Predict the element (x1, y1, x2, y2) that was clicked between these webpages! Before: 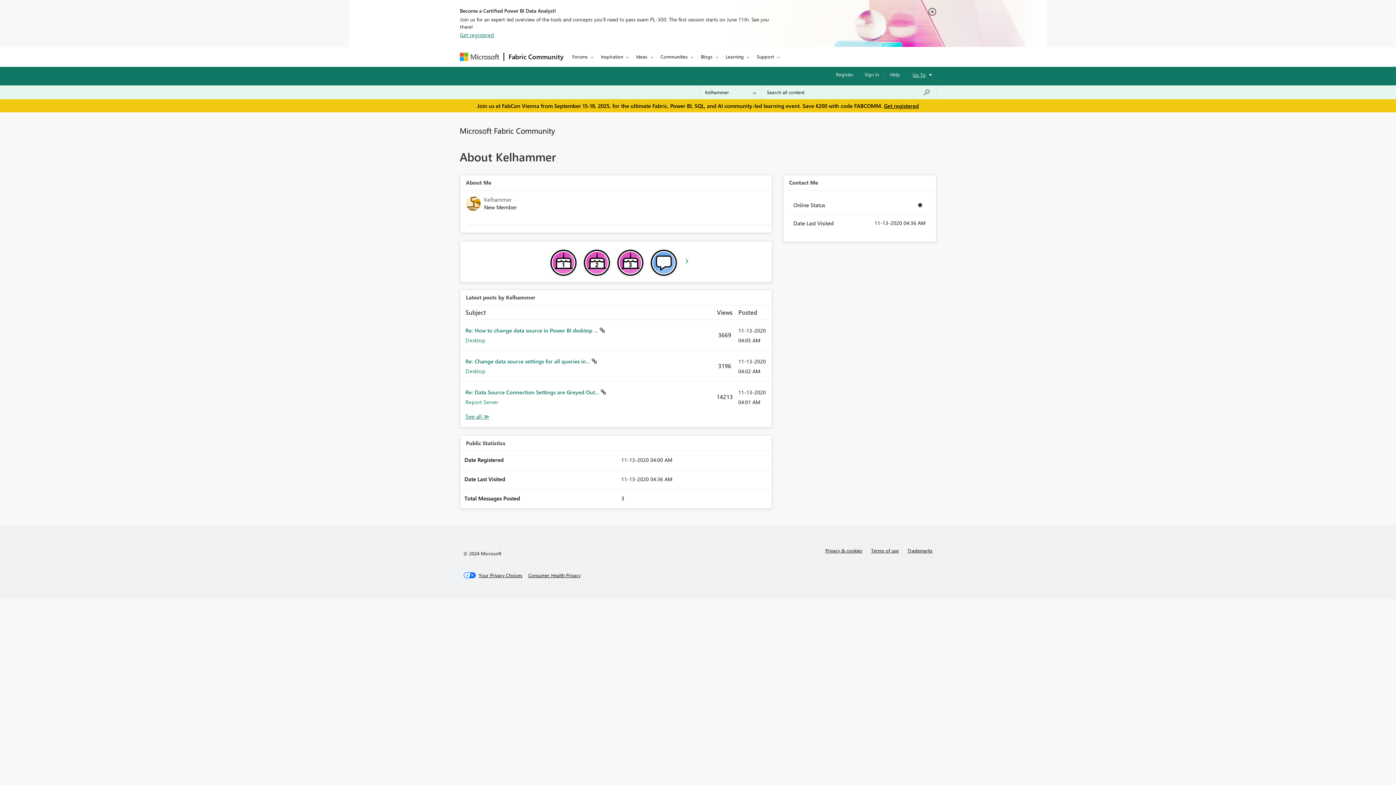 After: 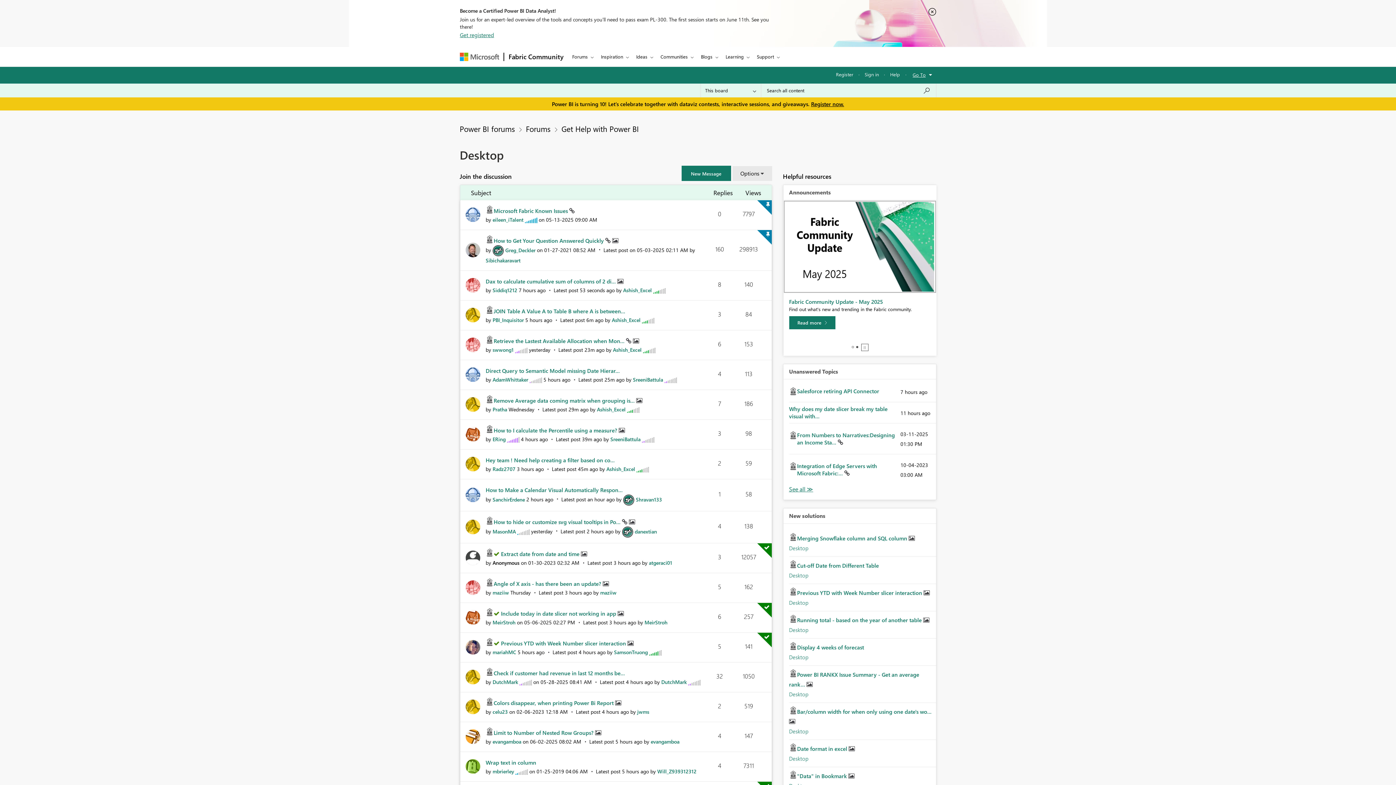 Action: label: Desktop bbox: (465, 336, 485, 344)